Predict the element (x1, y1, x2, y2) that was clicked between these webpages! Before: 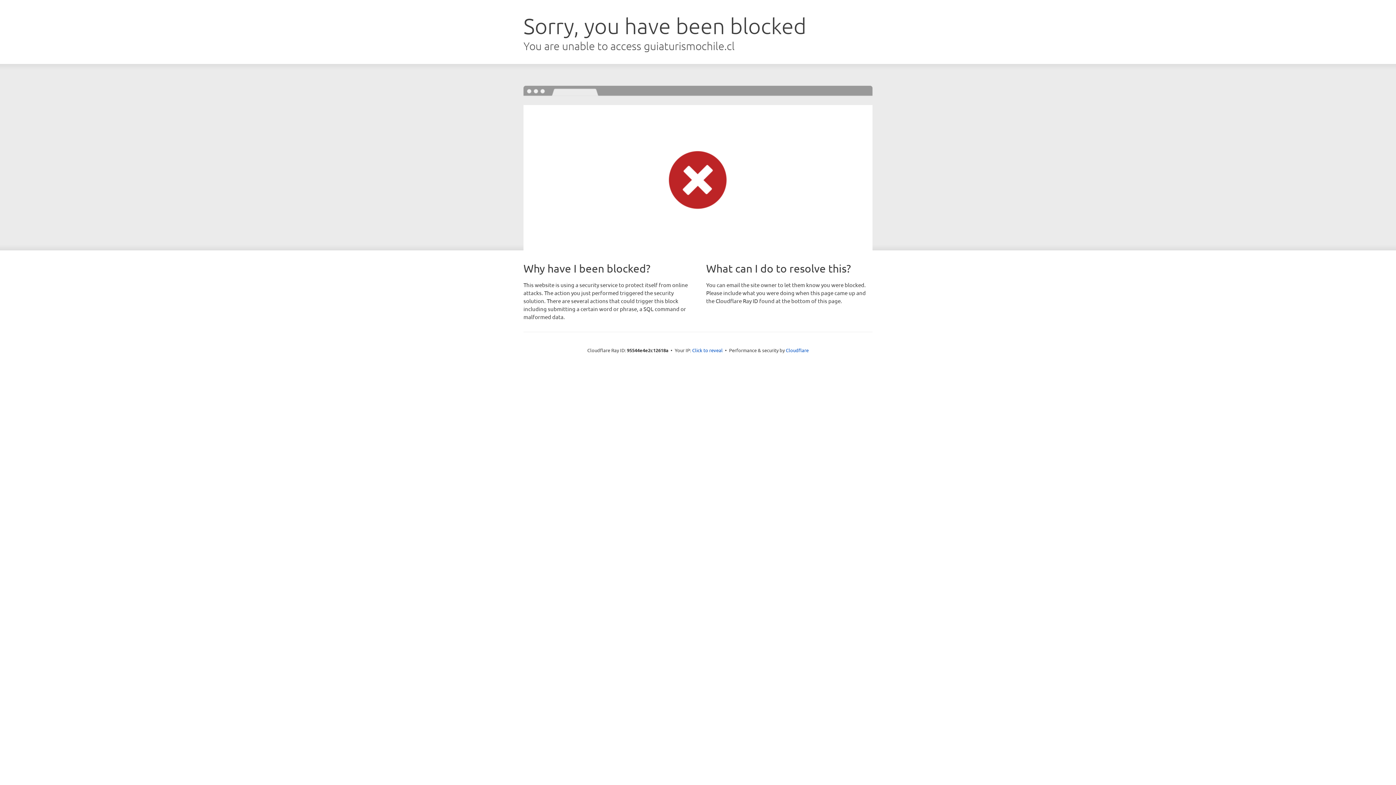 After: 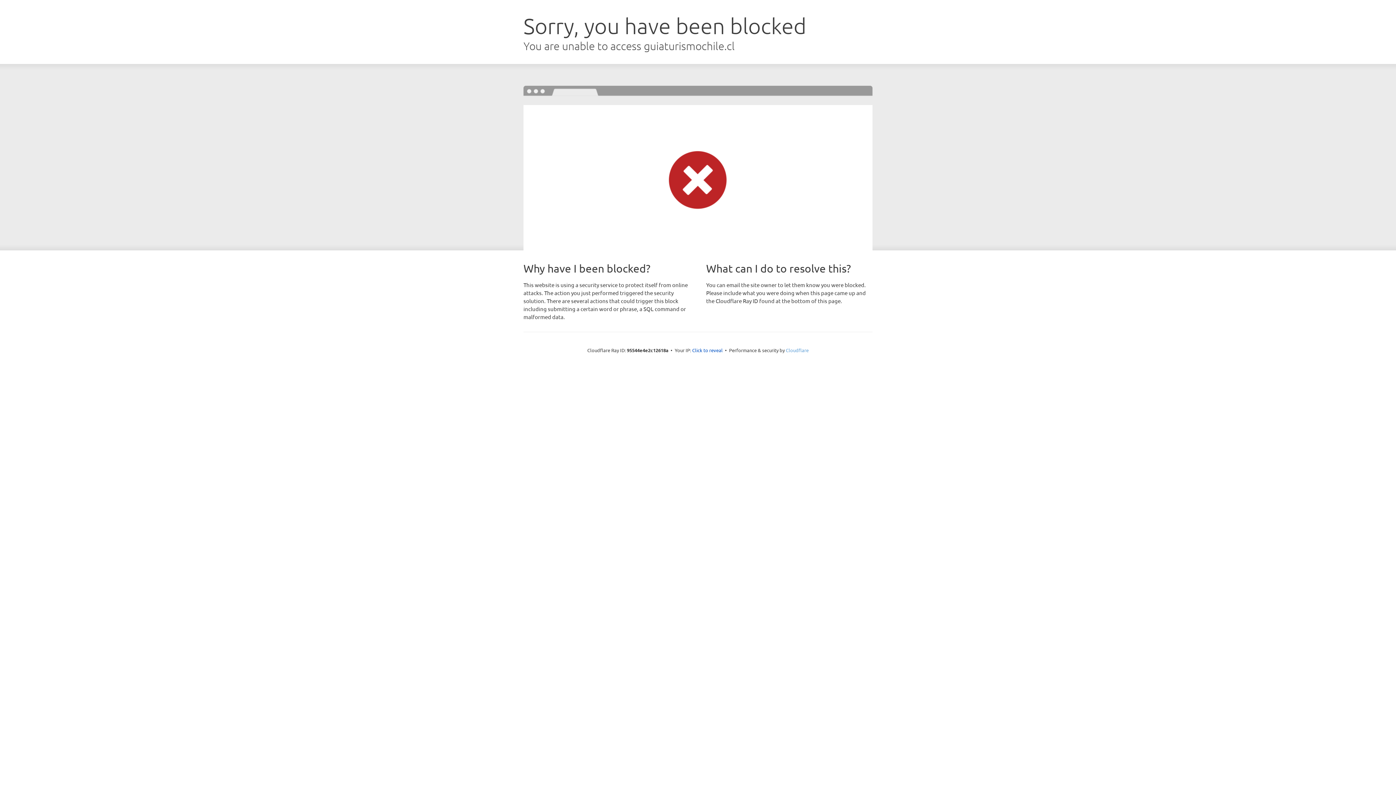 Action: label: Cloudflare bbox: (786, 347, 808, 353)